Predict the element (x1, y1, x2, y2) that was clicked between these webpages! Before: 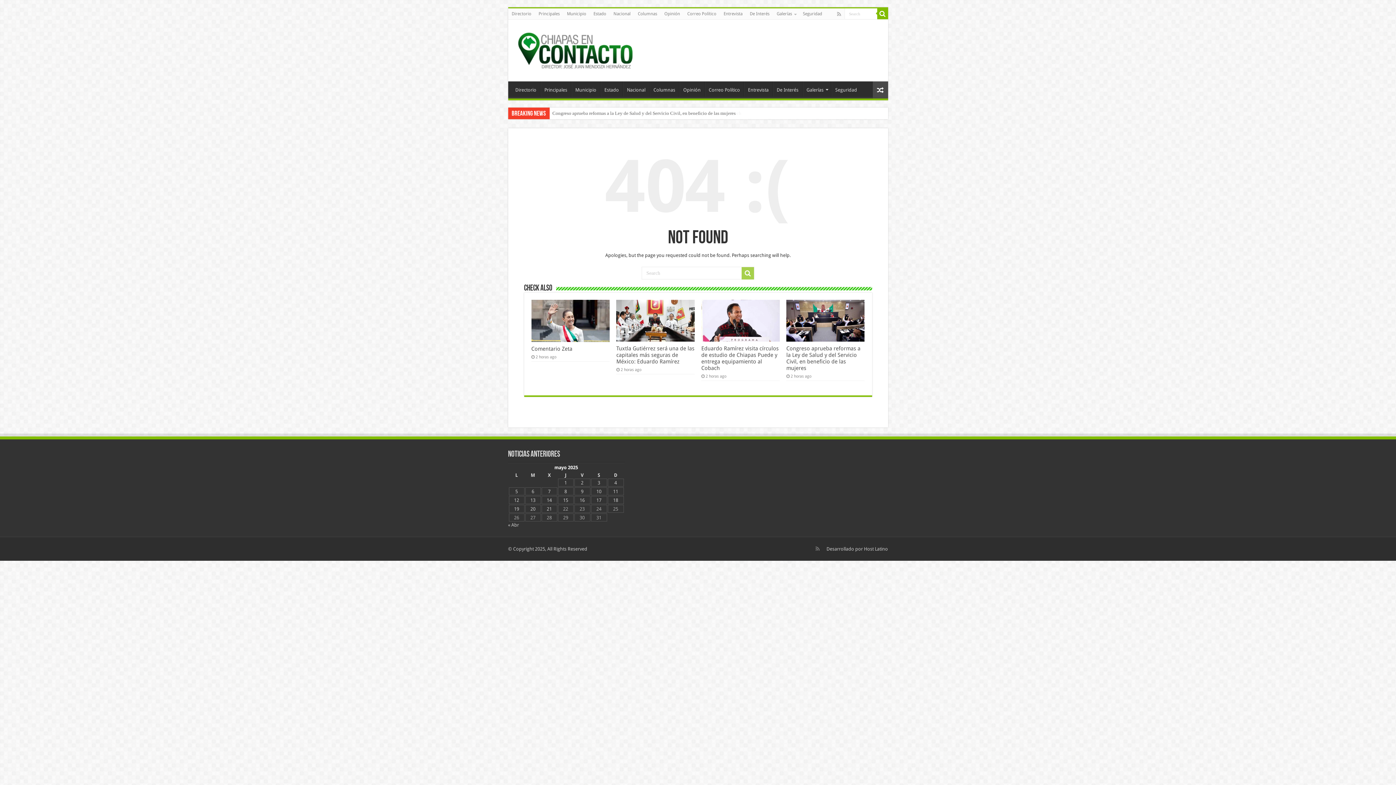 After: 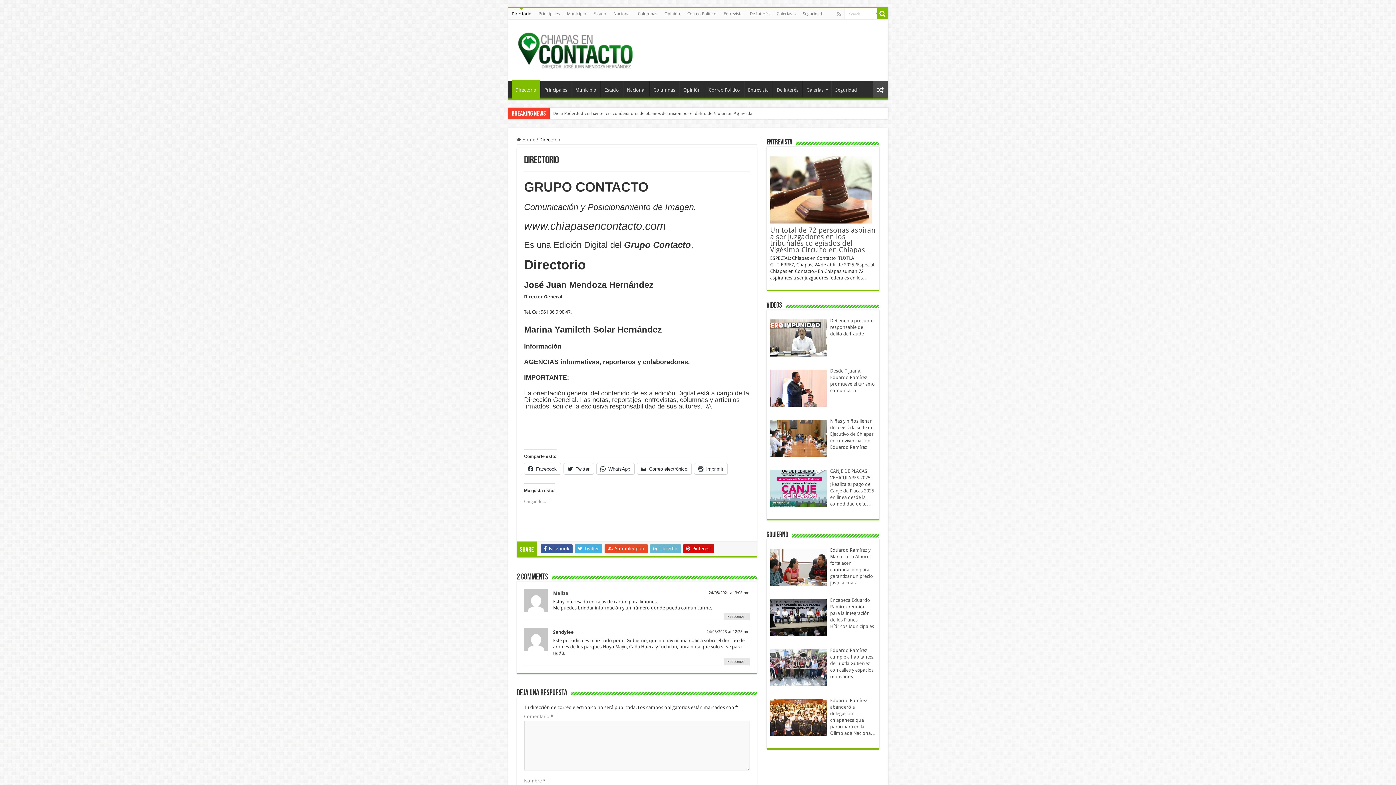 Action: bbox: (511, 81, 540, 96) label: Directorio